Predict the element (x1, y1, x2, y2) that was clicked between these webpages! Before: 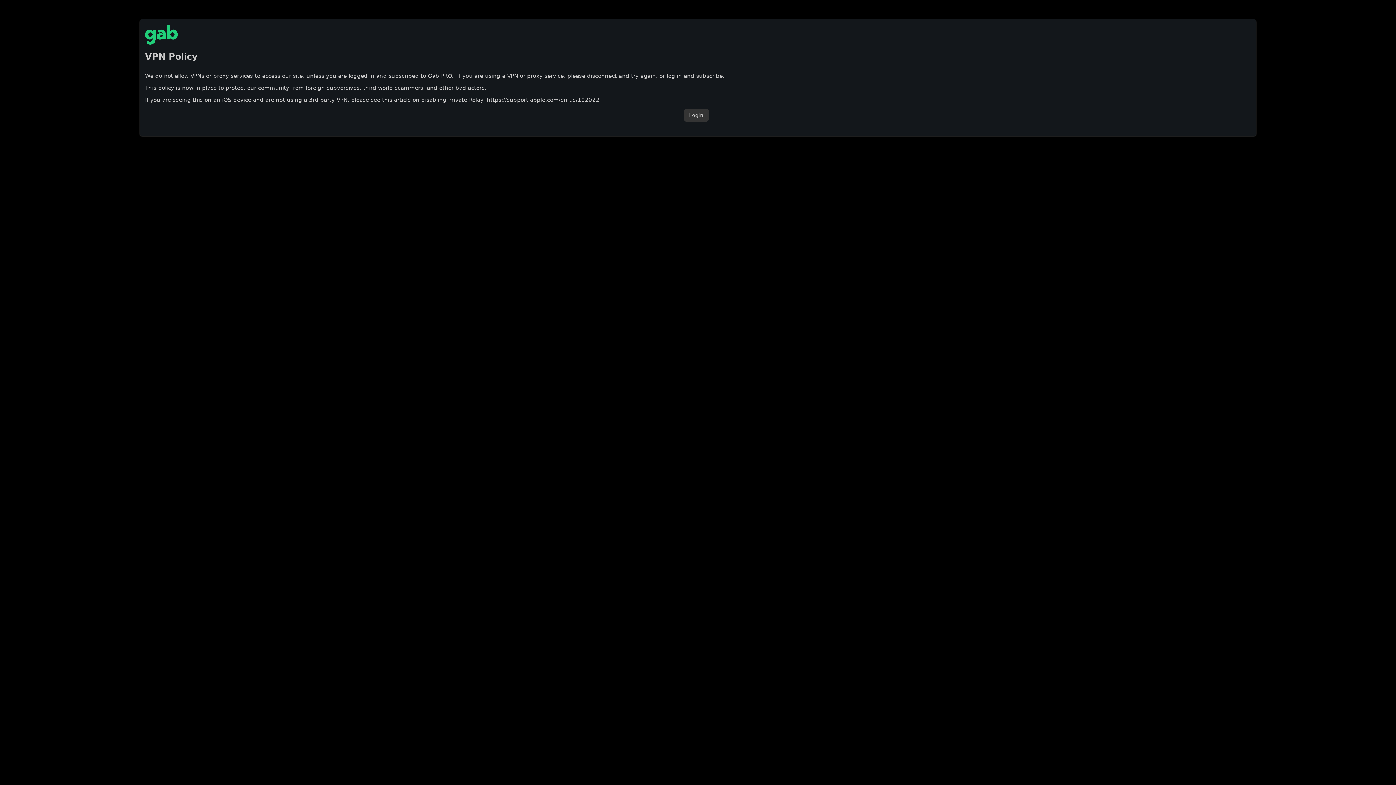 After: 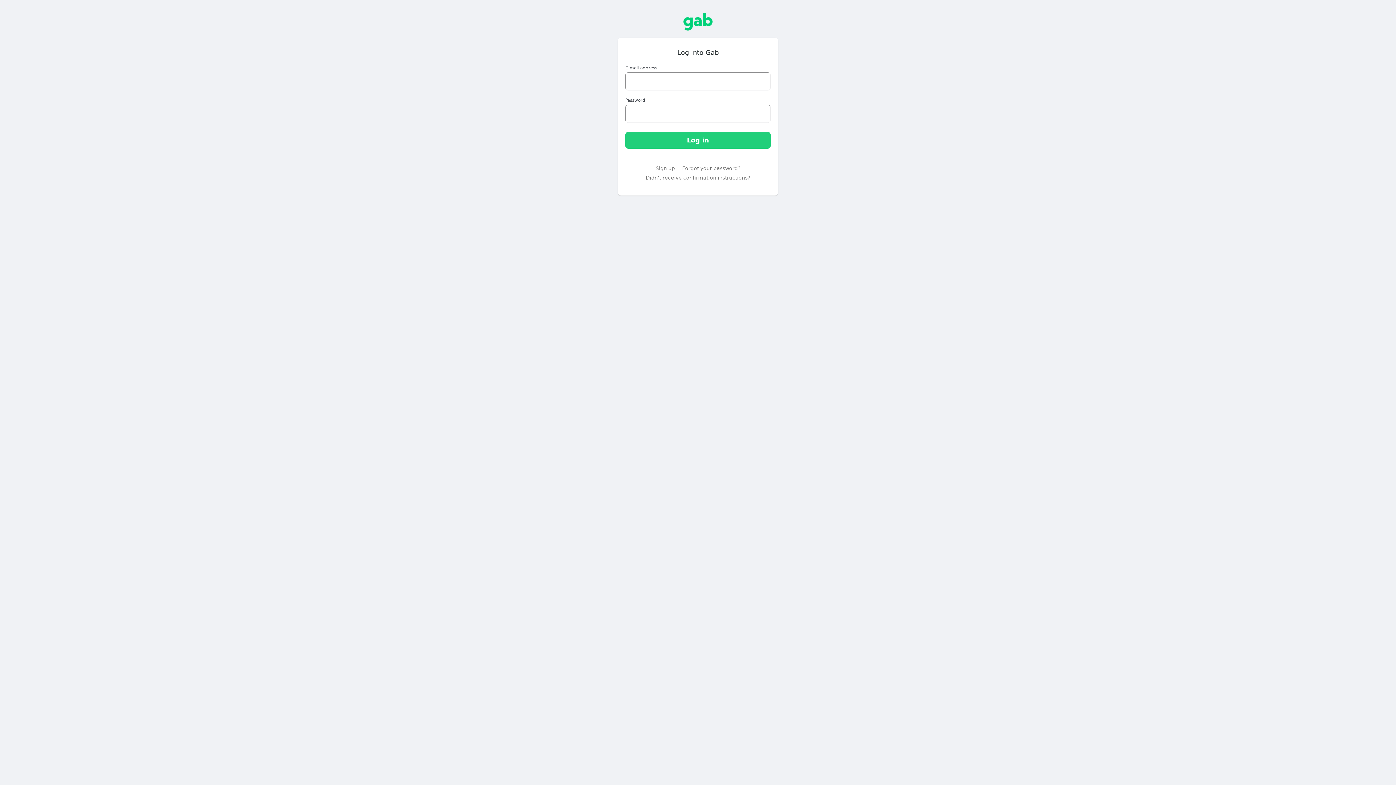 Action: label: Login bbox: (683, 108, 708, 121)